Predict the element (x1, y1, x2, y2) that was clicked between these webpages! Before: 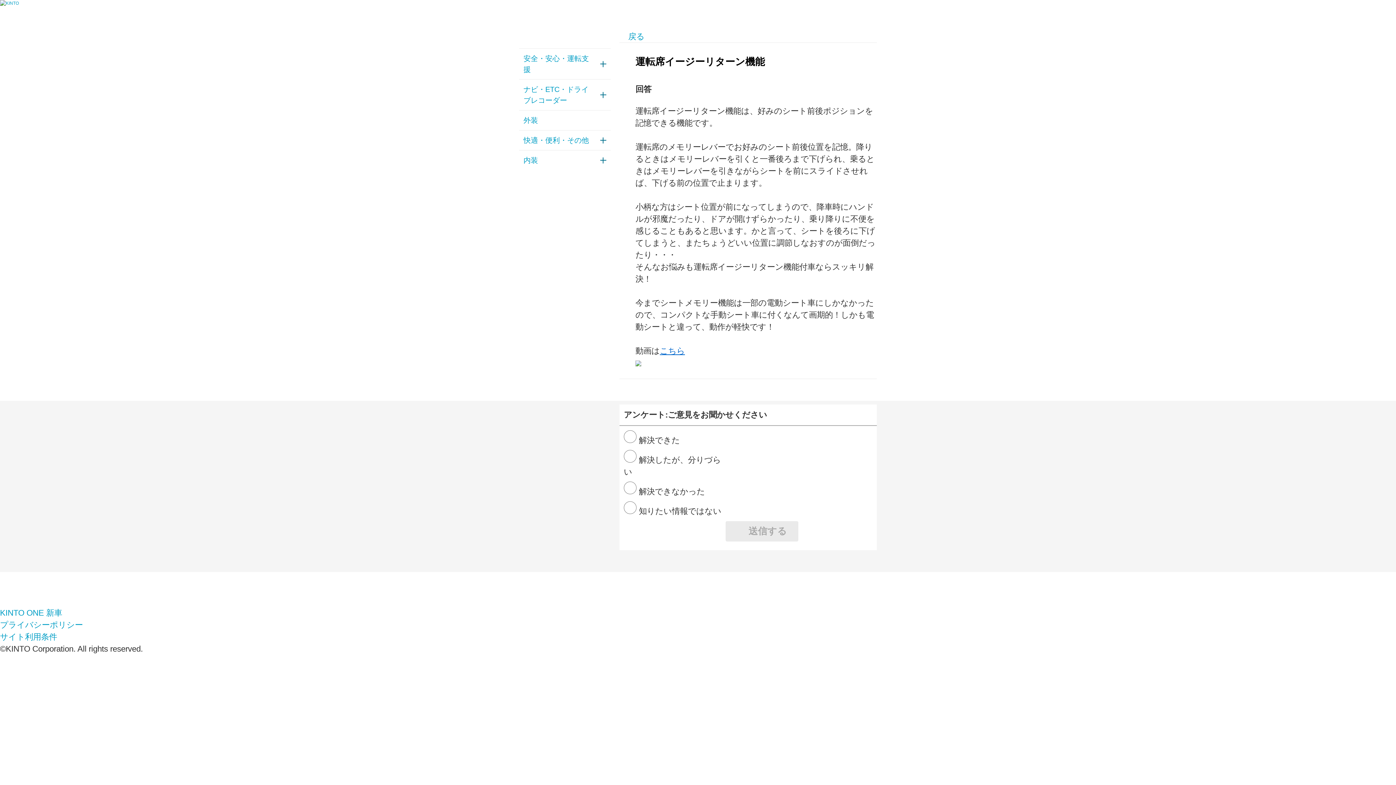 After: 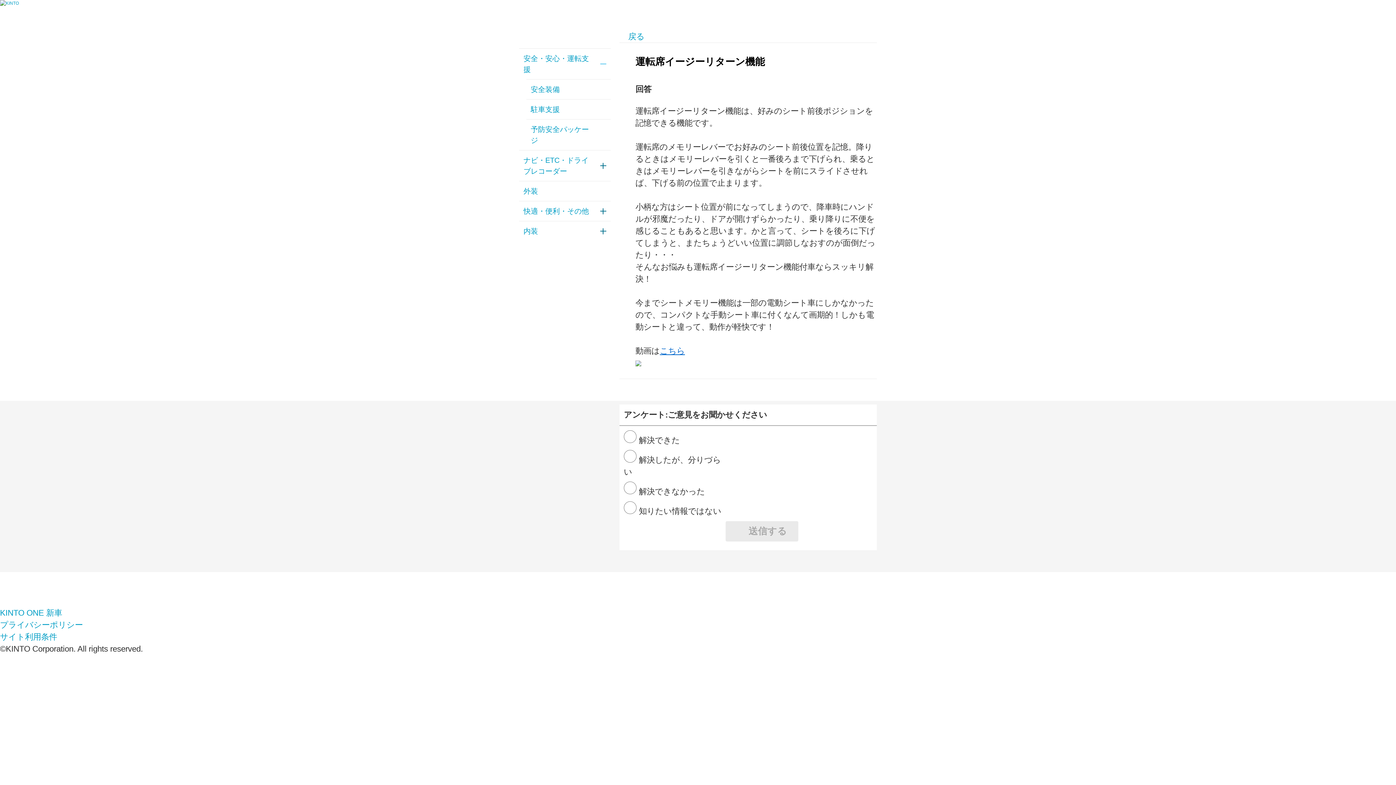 Action: label: /category/show/259?site_domain=spec bbox: (607, 48, 610, 59)